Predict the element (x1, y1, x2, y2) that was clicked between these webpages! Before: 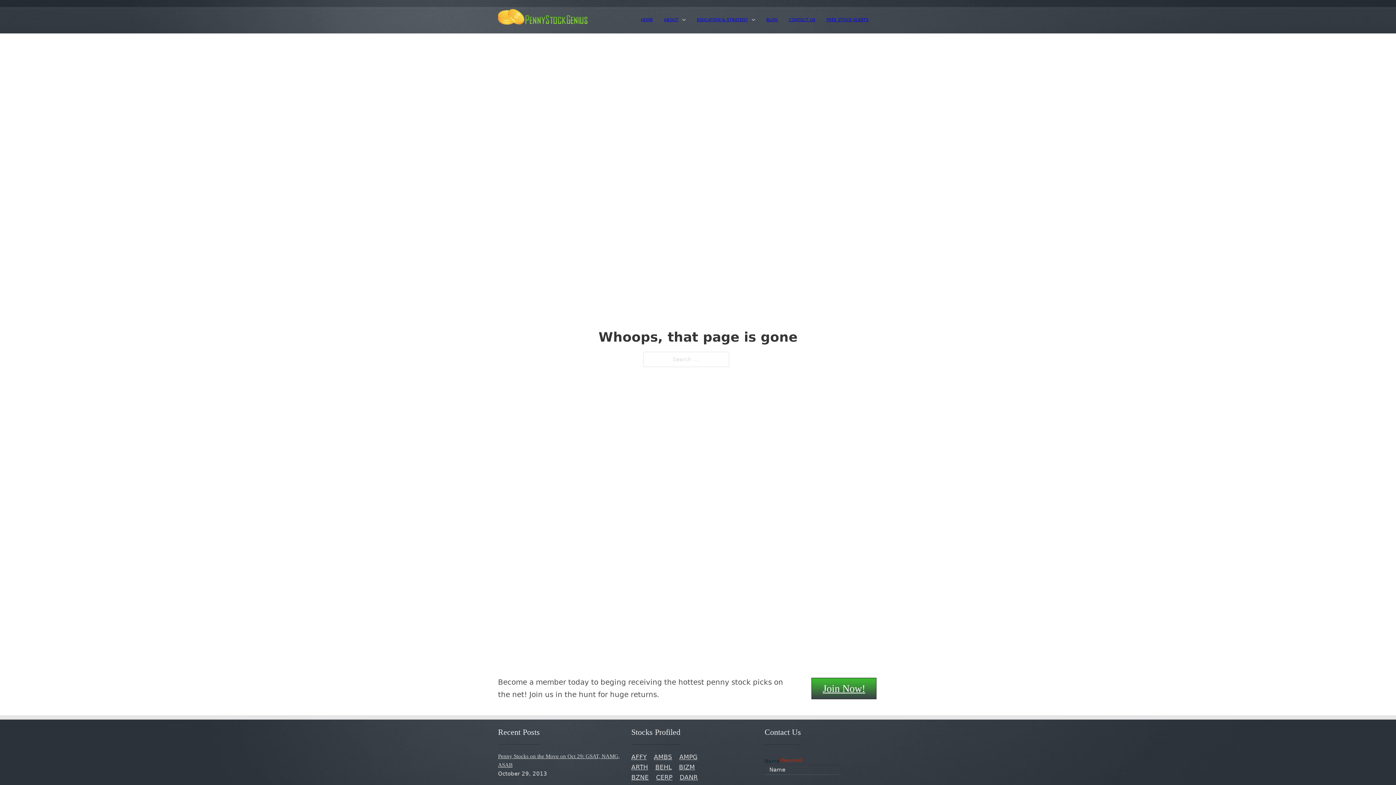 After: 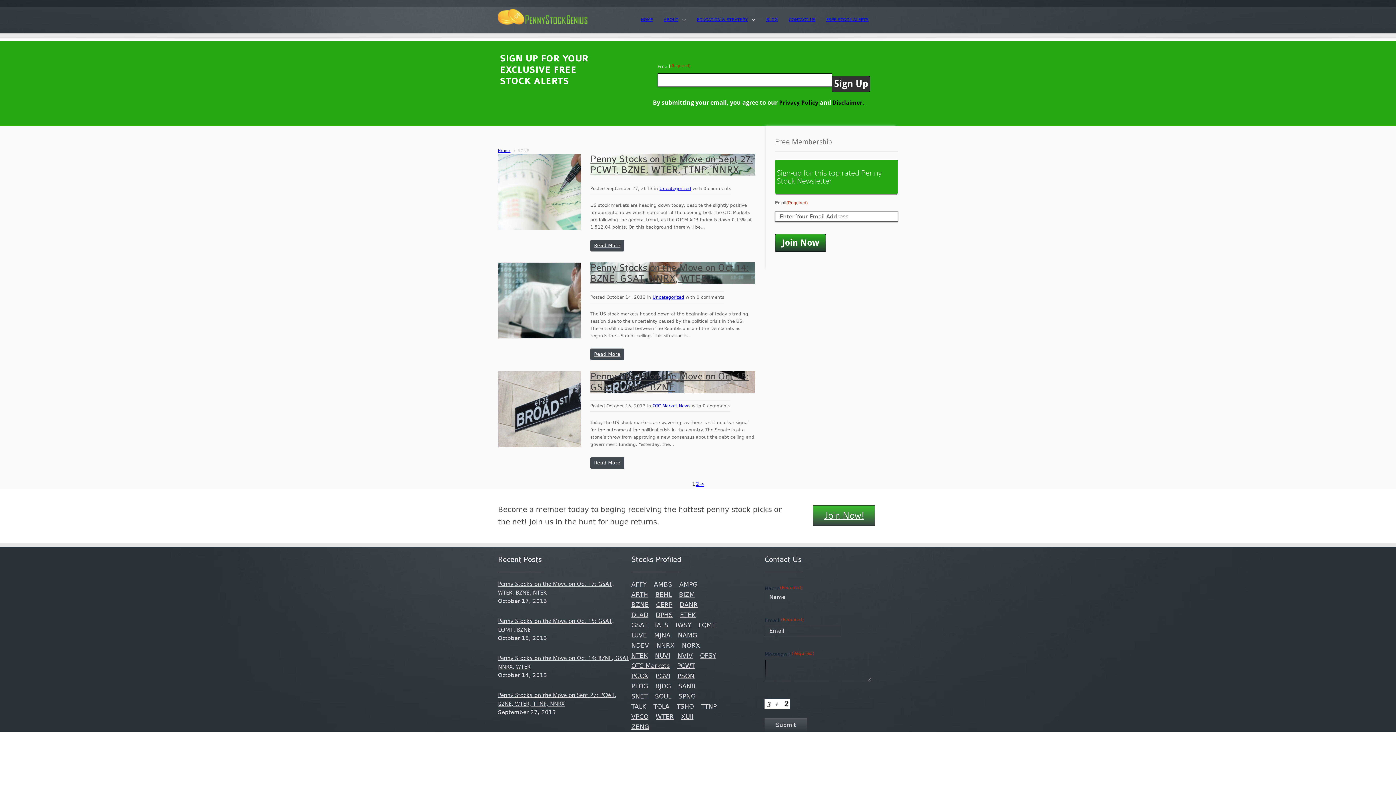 Action: label: BZNE (4 items) bbox: (631, 774, 648, 781)